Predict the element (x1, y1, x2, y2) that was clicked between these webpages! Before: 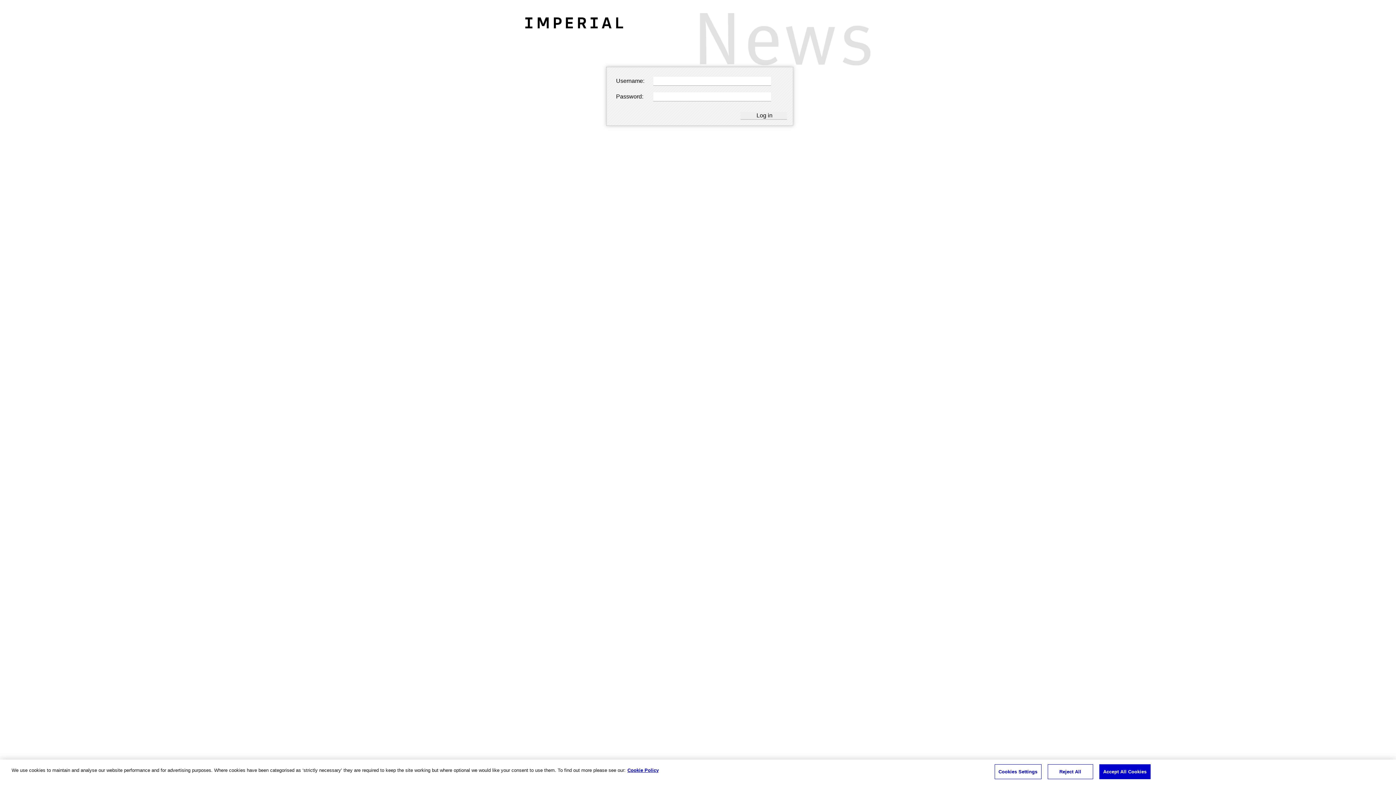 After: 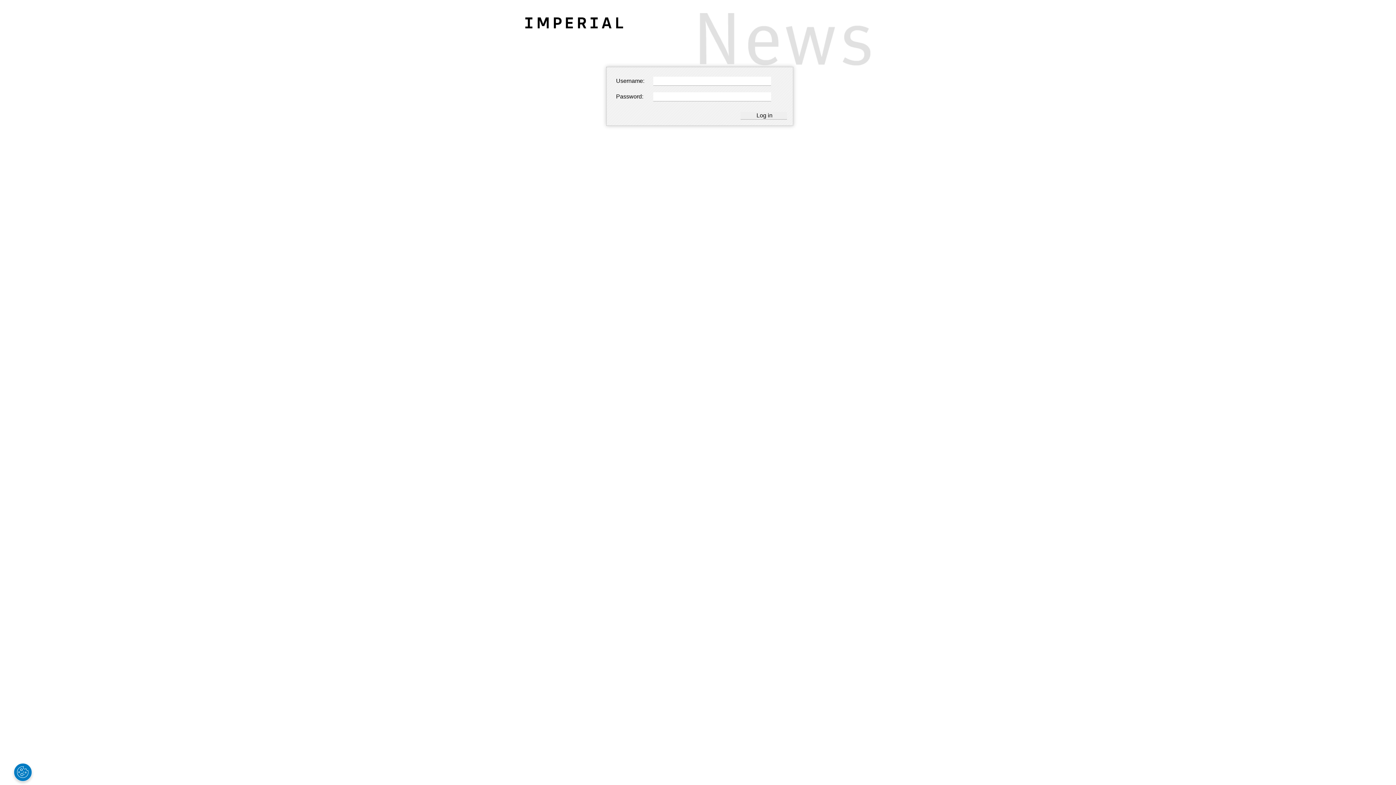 Action: bbox: (1099, 764, 1150, 779) label: Accept All Cookies